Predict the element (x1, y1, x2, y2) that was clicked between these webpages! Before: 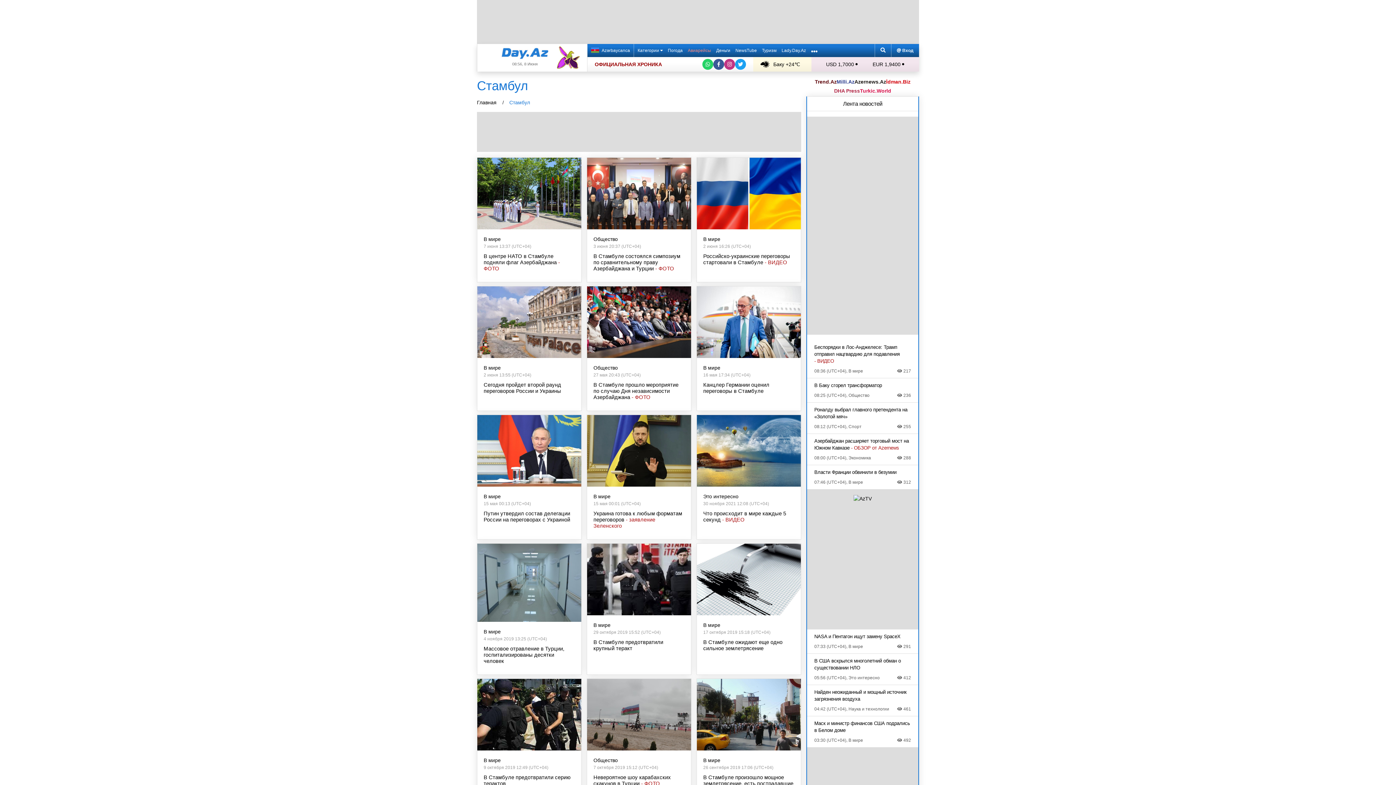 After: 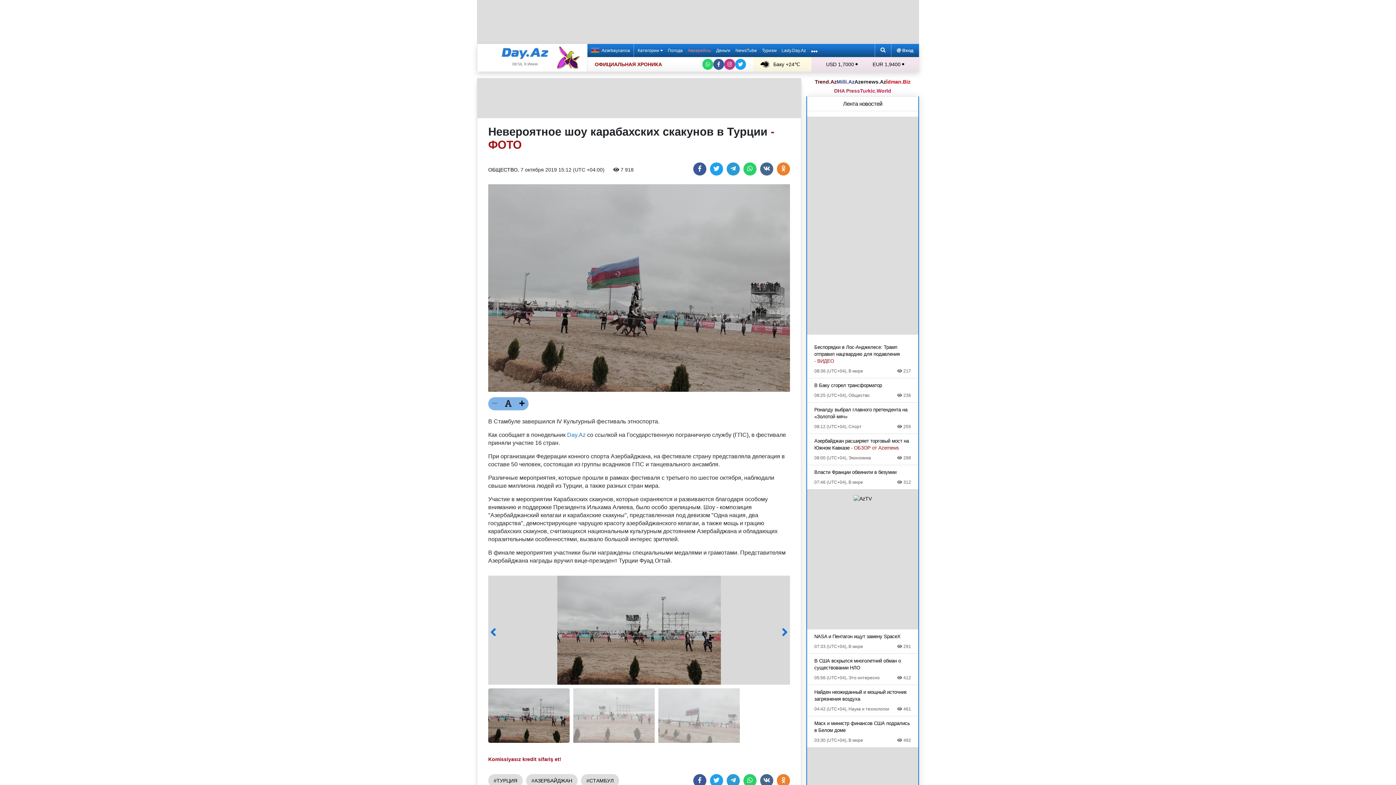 Action: bbox: (587, 679, 691, 750)